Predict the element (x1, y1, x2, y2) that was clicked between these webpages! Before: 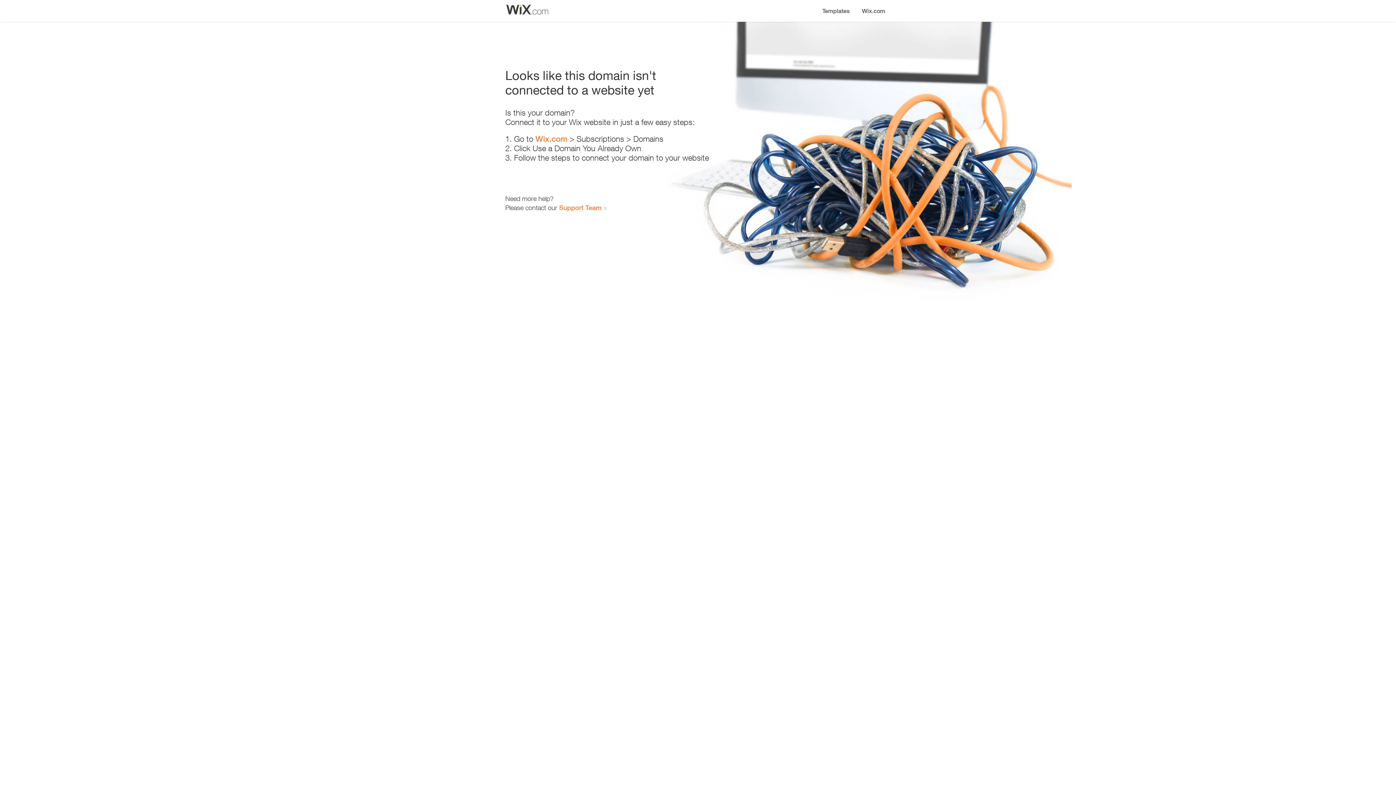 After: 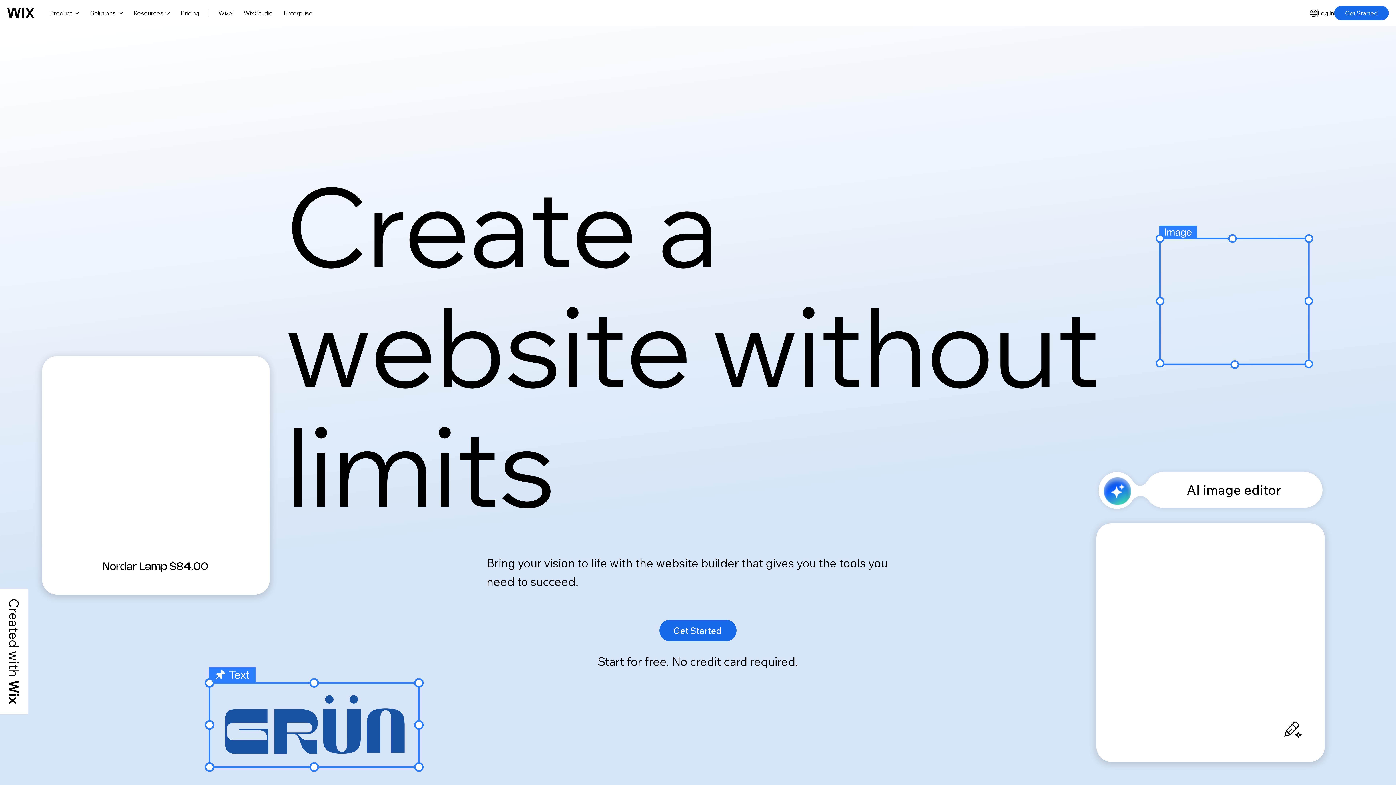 Action: label: Wix.com bbox: (856, 0, 890, 14)